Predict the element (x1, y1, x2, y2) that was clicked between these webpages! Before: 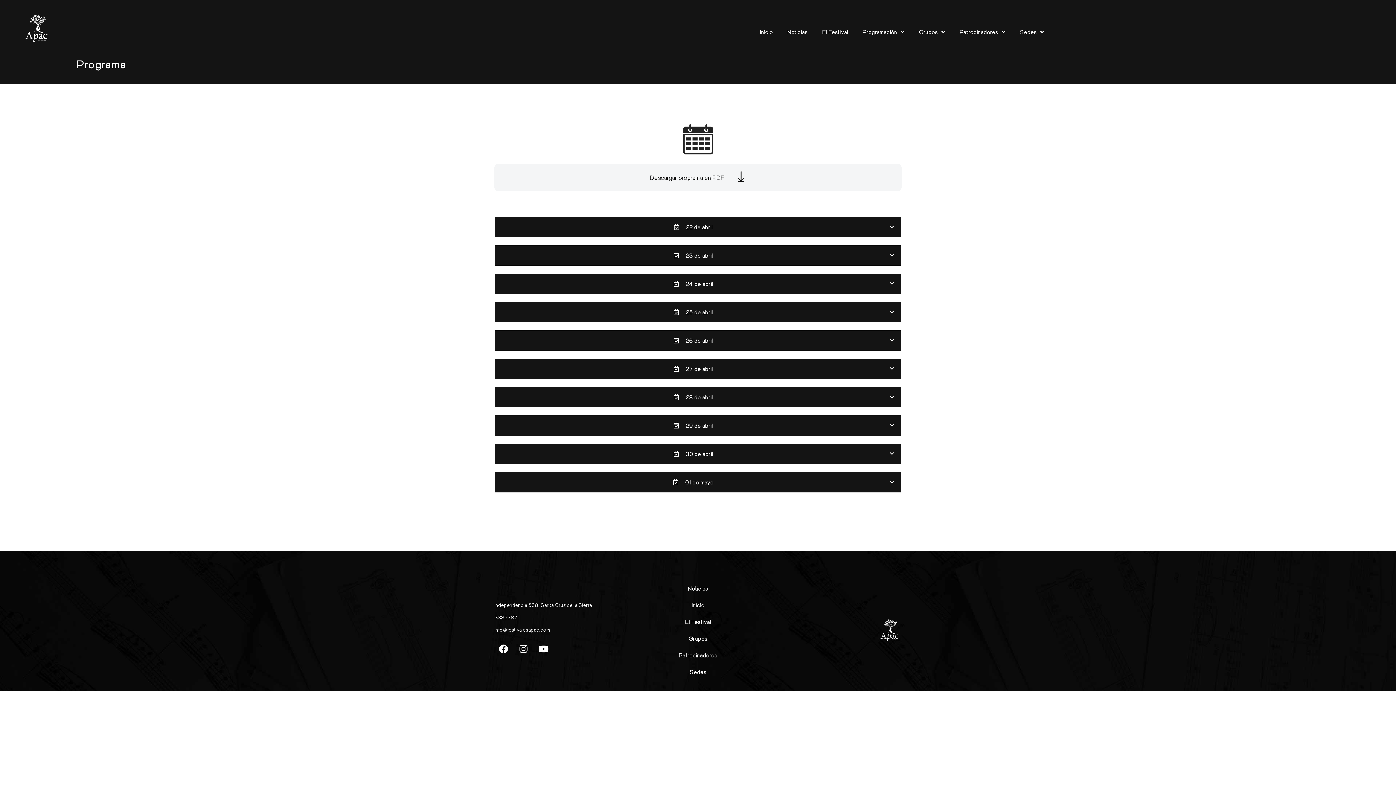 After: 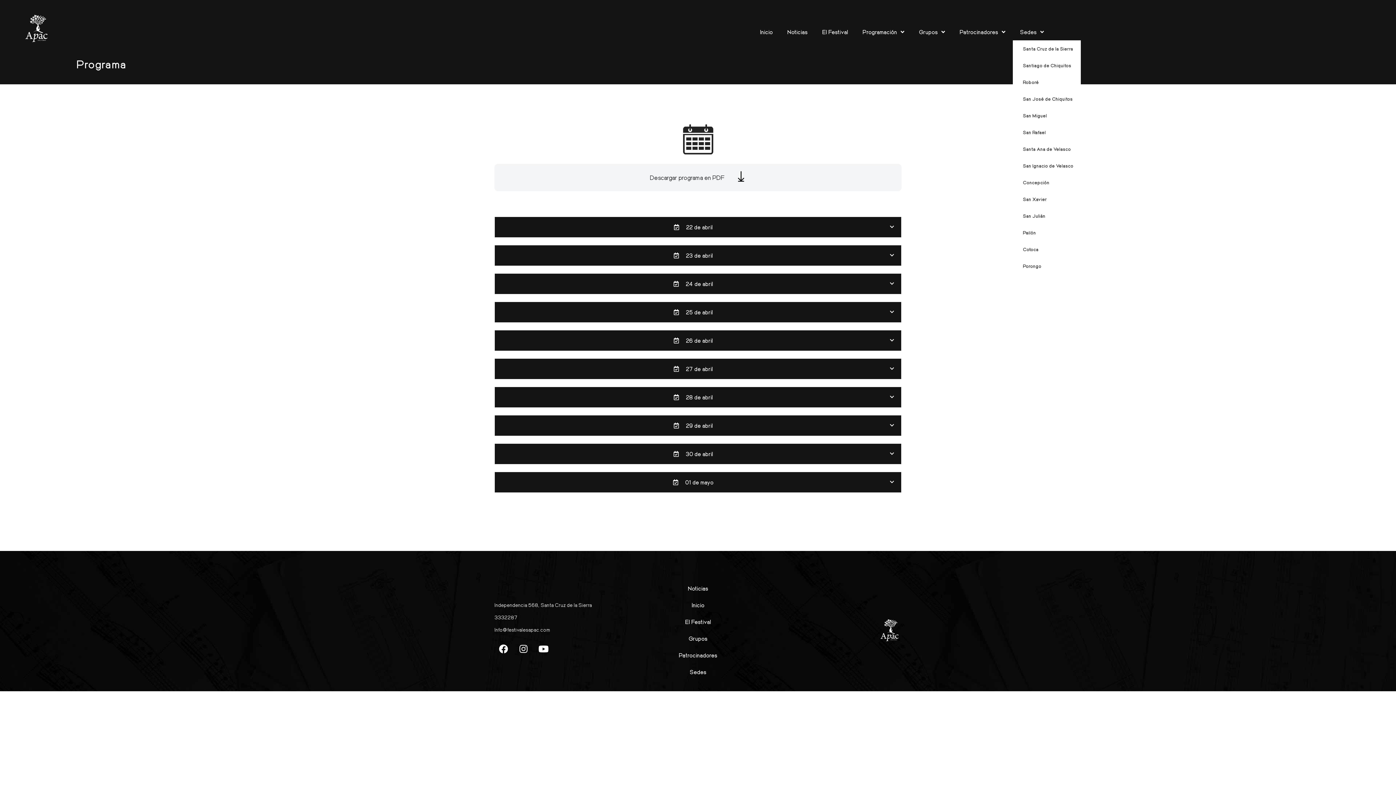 Action: bbox: (1012, 23, 1051, 40) label: Sedes